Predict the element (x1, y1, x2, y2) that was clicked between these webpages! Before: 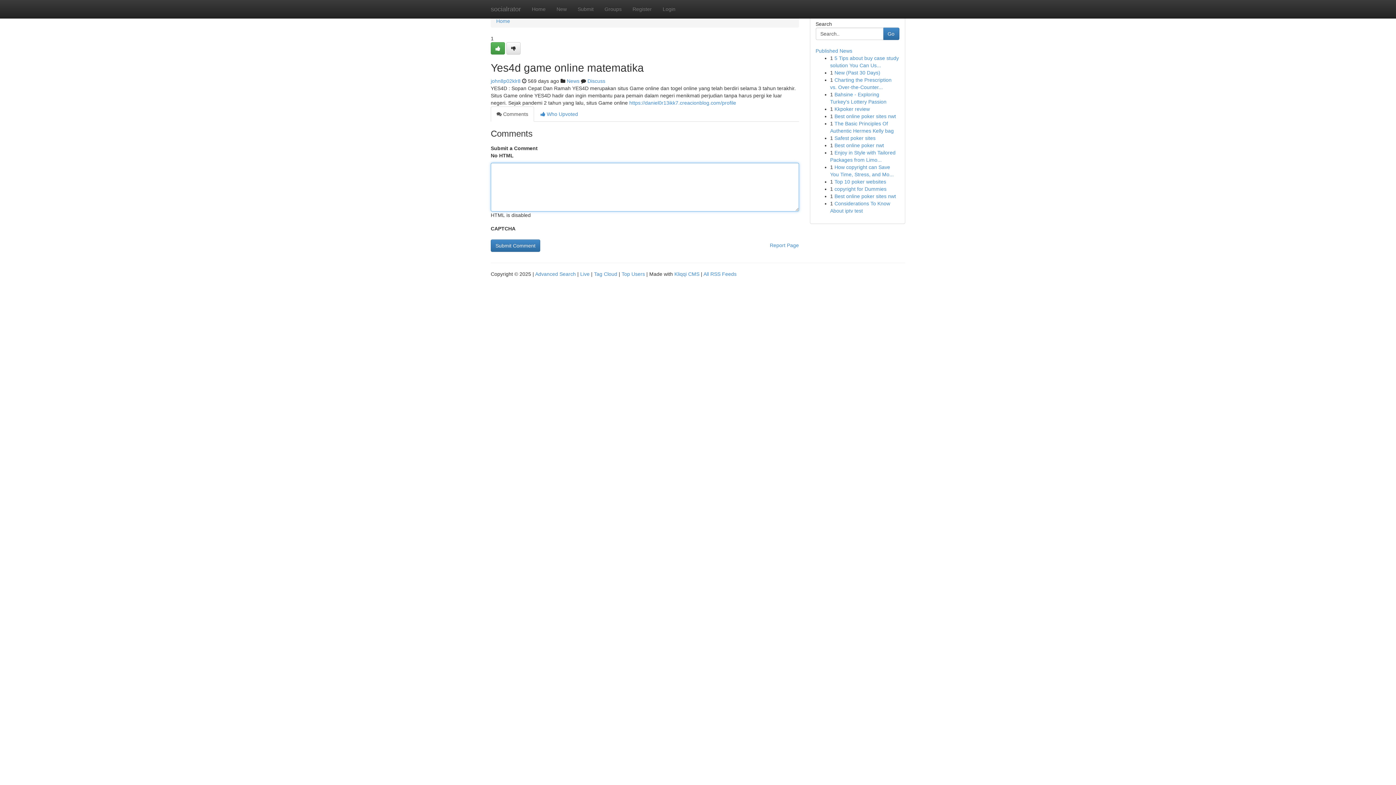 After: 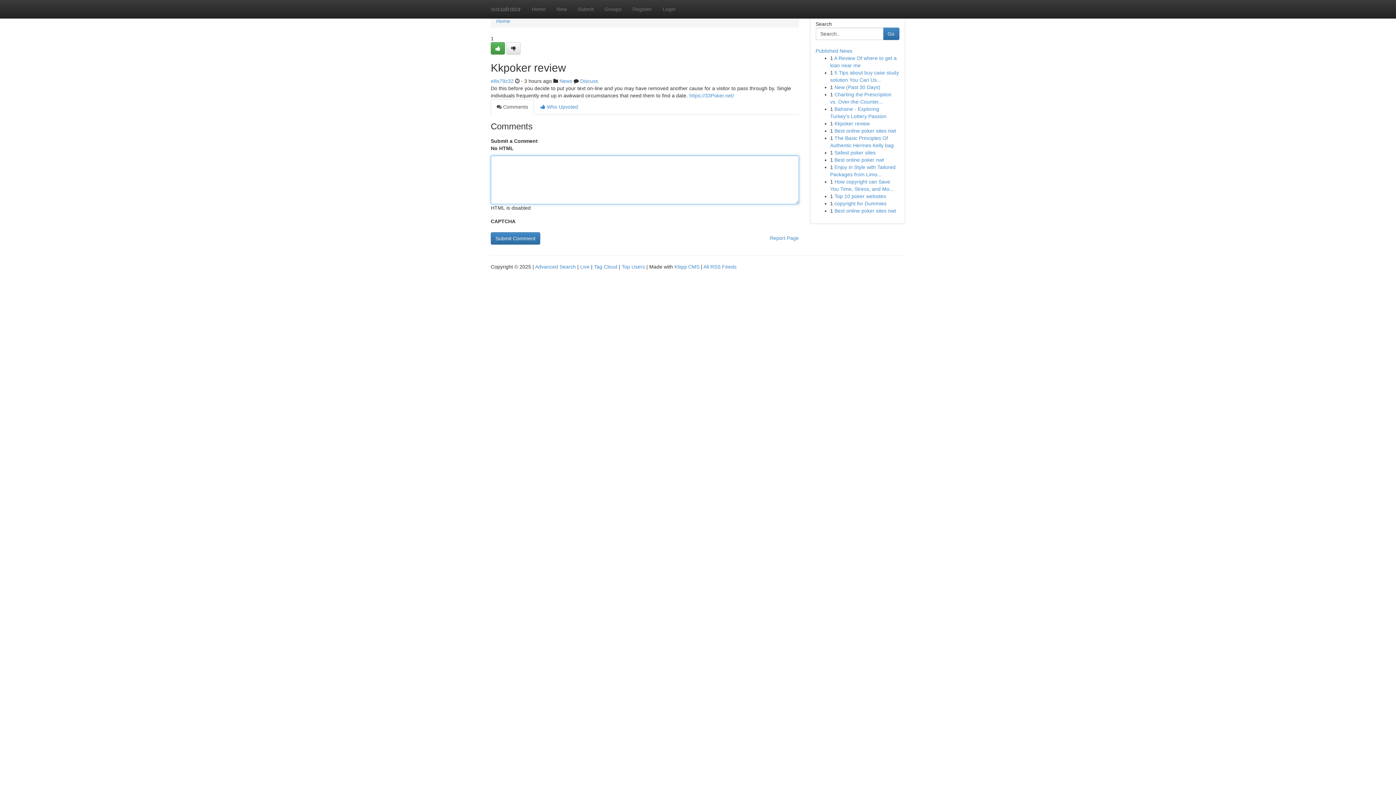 Action: bbox: (834, 106, 870, 112) label: Kkpoker review